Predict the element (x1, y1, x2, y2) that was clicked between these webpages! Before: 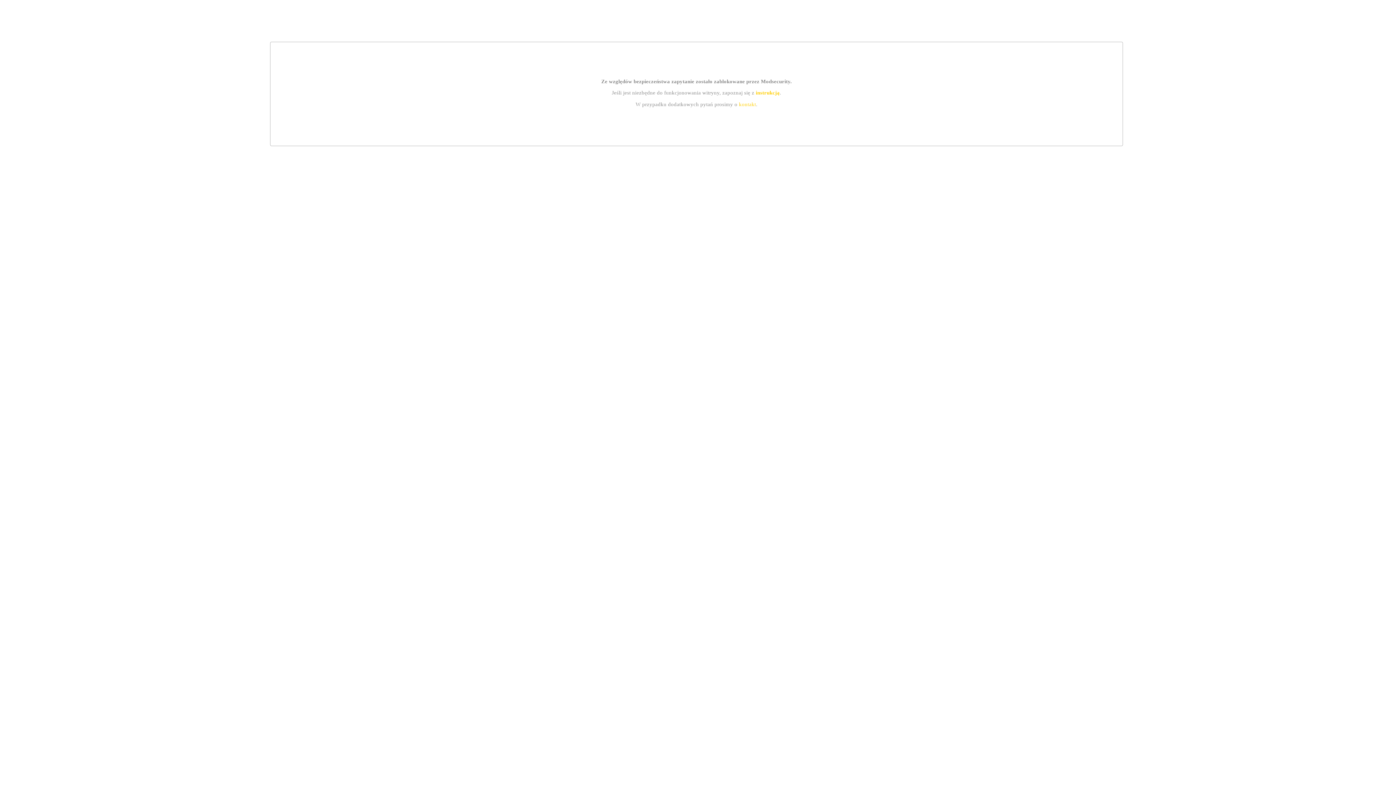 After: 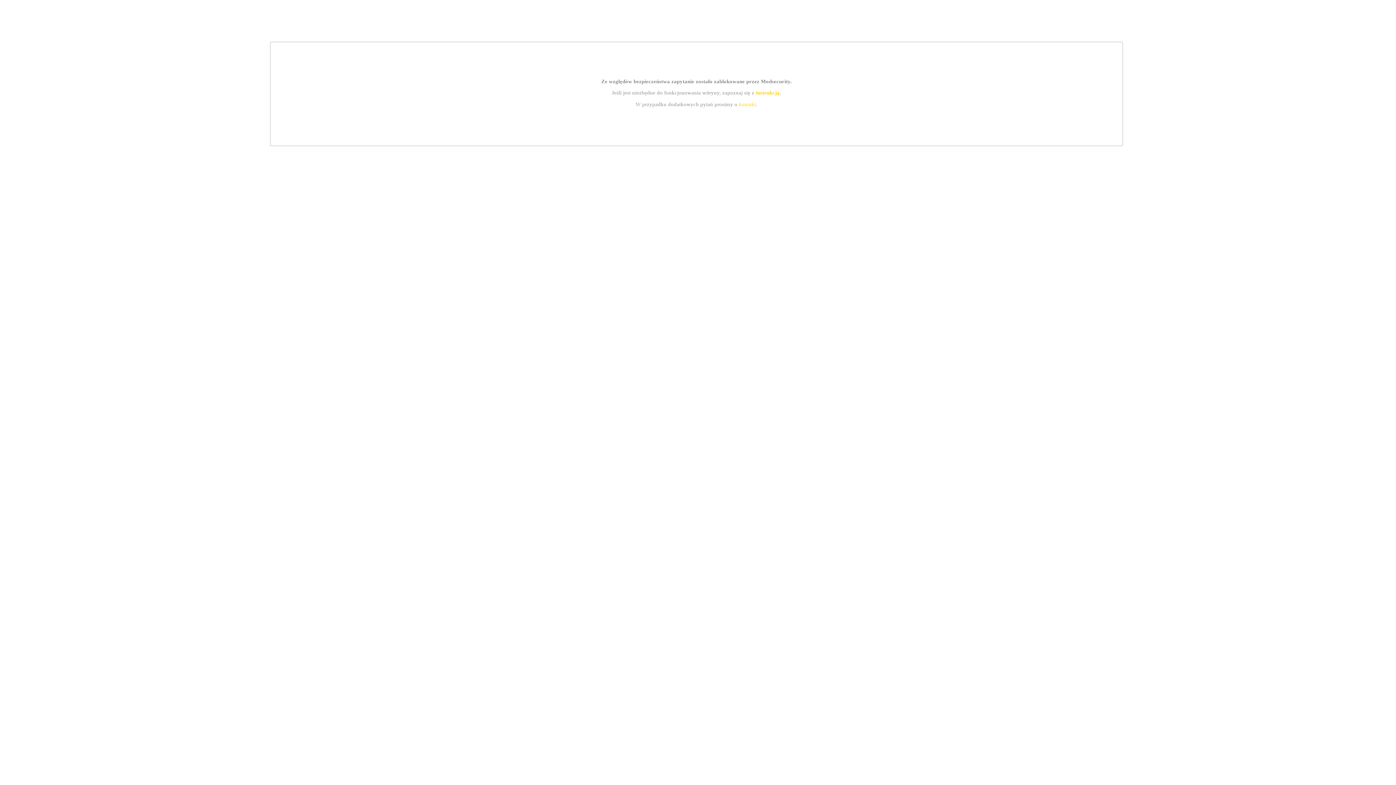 Action: bbox: (755, 89, 779, 95) label: instrukcją